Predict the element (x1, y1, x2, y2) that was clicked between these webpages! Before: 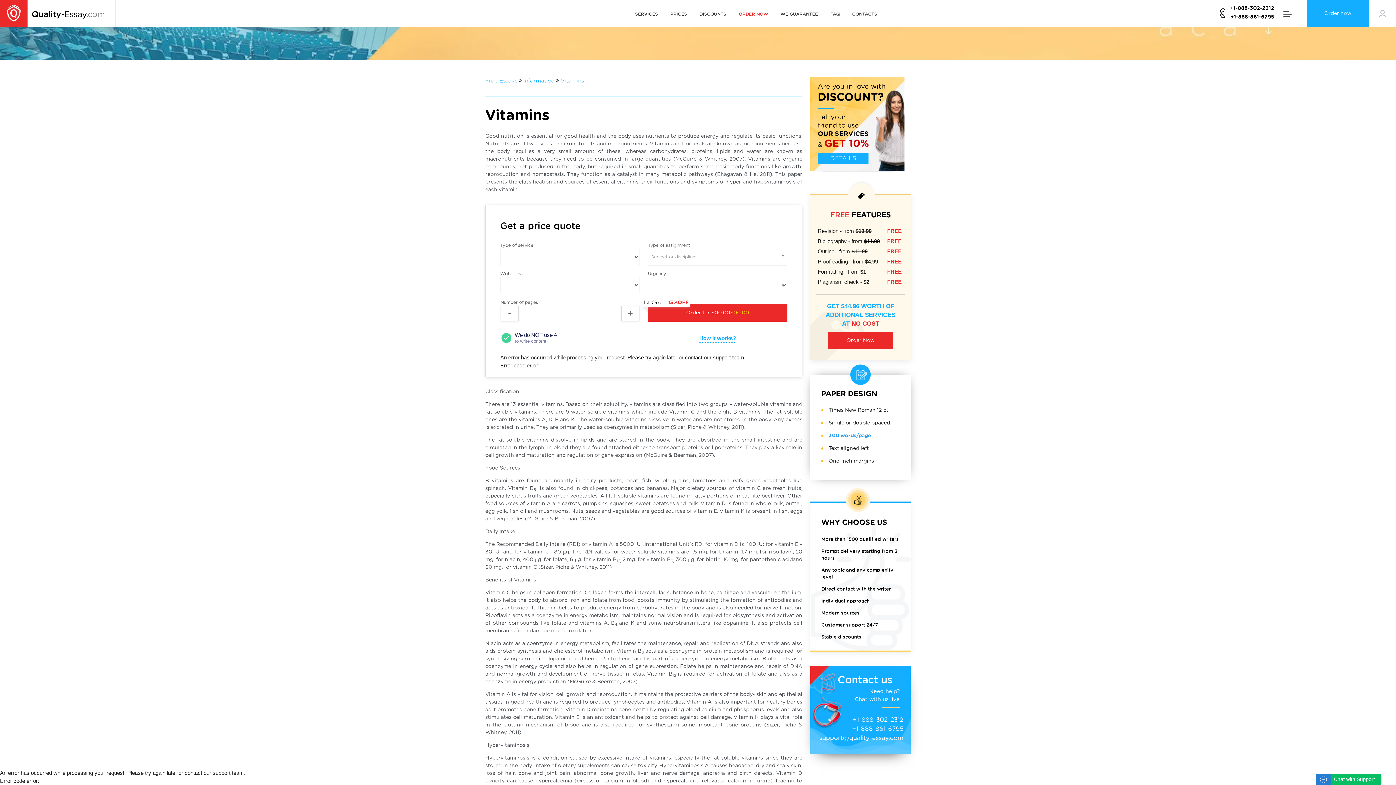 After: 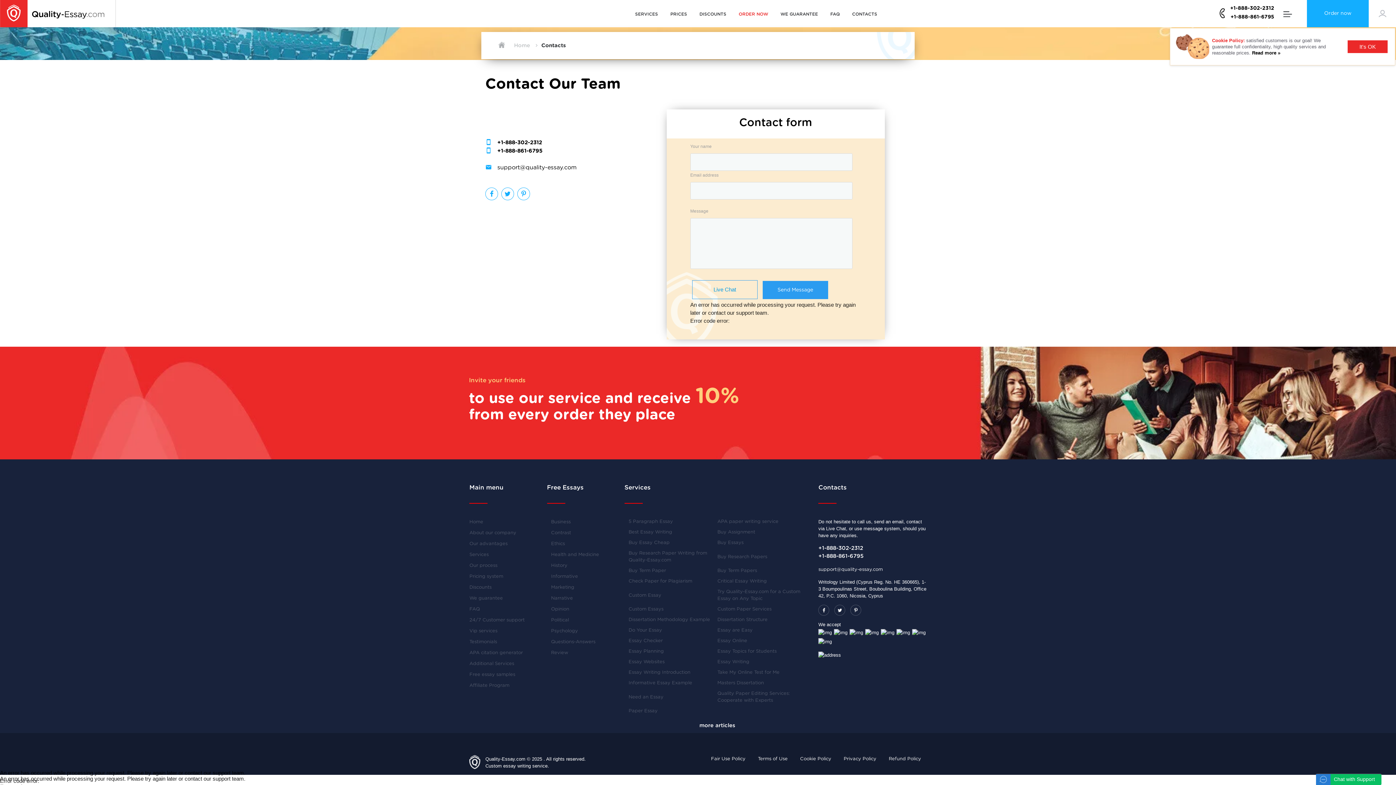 Action: bbox: (810, 666, 910, 715) label: Contact us
Need help?
Chat with us live